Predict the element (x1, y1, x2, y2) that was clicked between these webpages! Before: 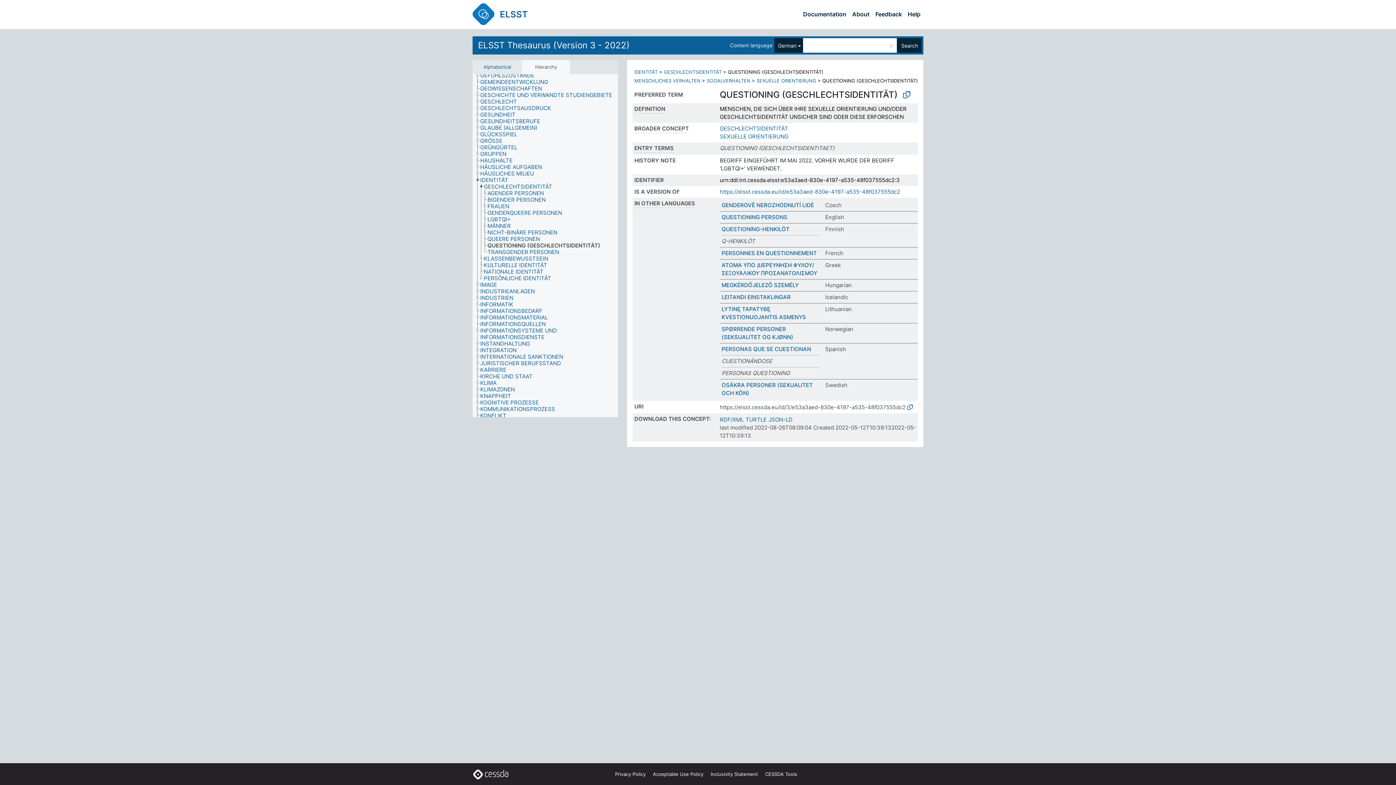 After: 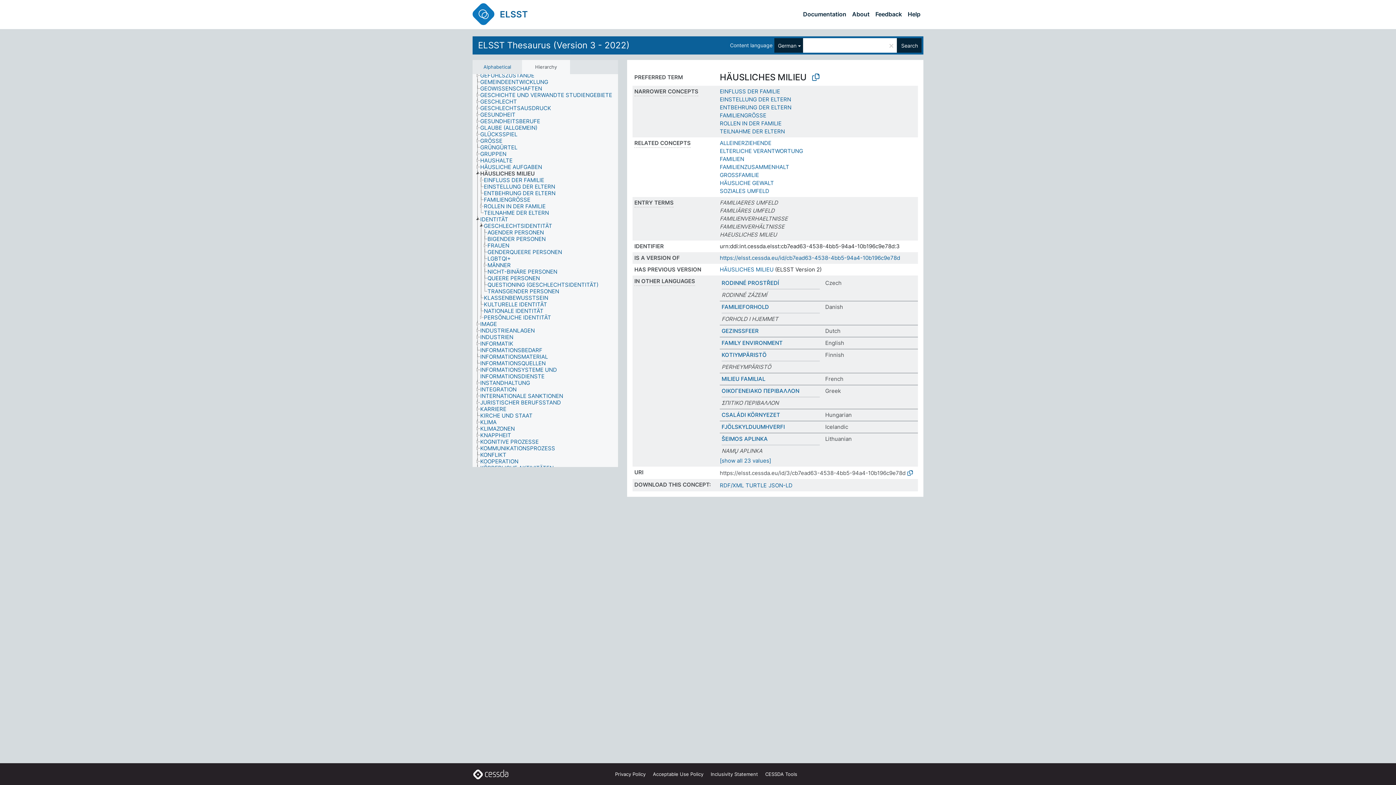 Action: label: HÄUSLICHES MILIEU bbox: (480, 170, 540, 177)